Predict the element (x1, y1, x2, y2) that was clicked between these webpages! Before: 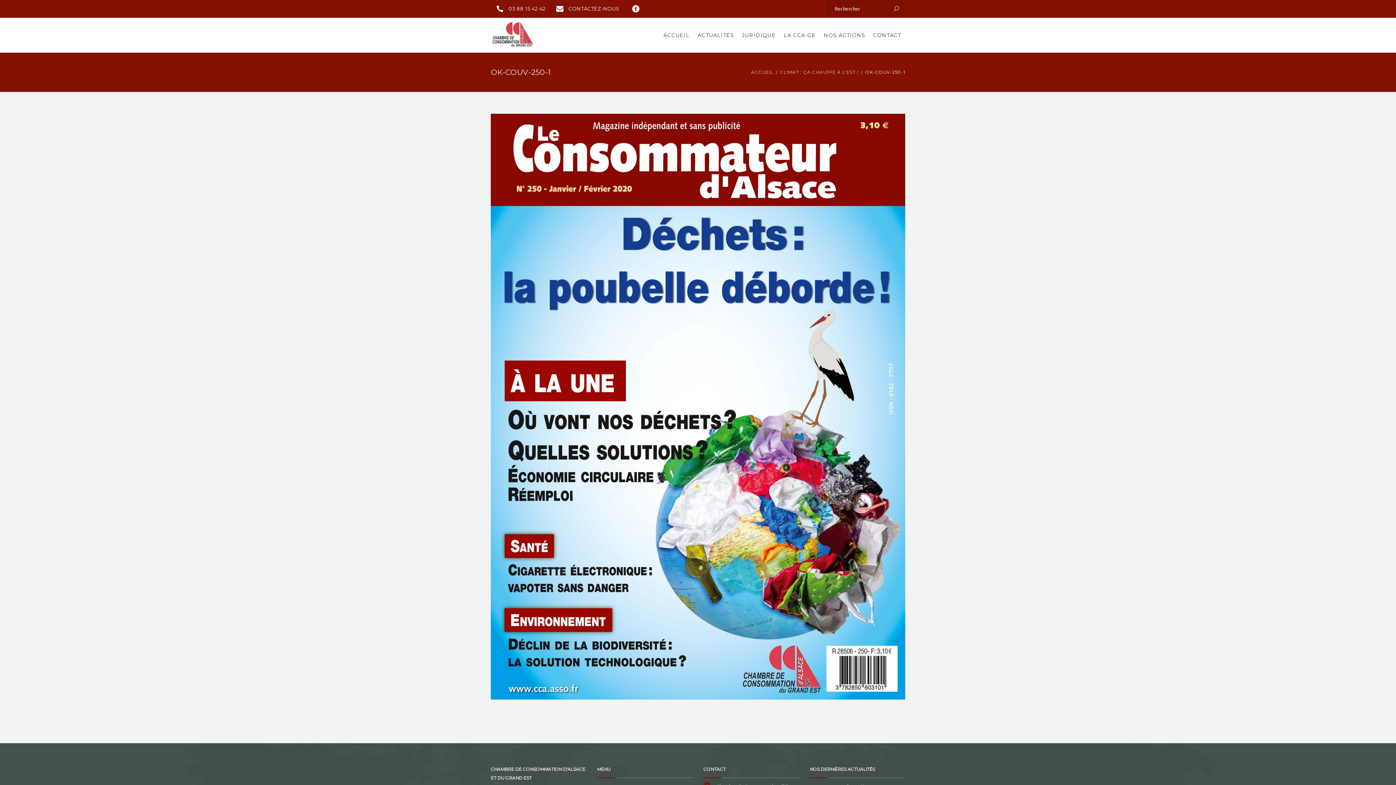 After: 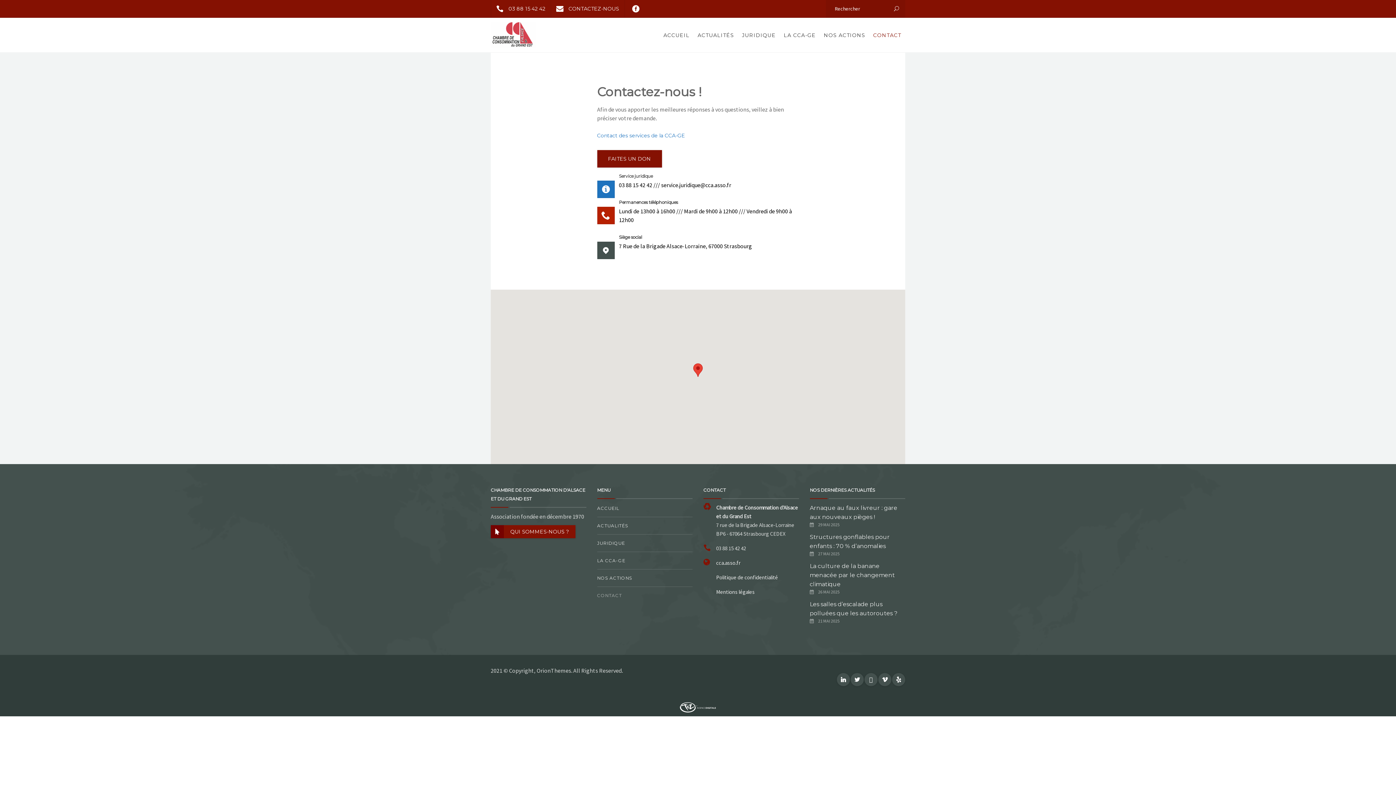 Action: label: CONTACT bbox: (869, 17, 905, 52)